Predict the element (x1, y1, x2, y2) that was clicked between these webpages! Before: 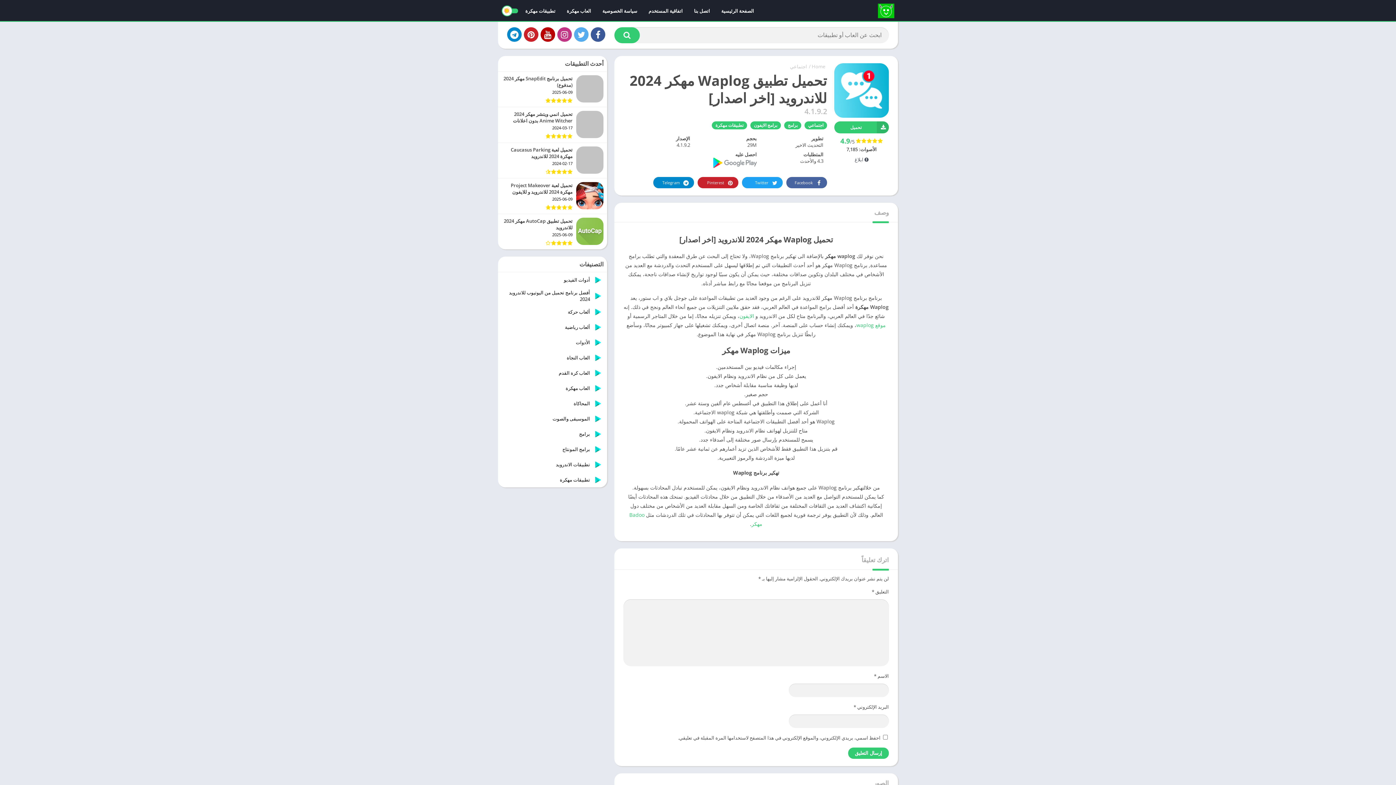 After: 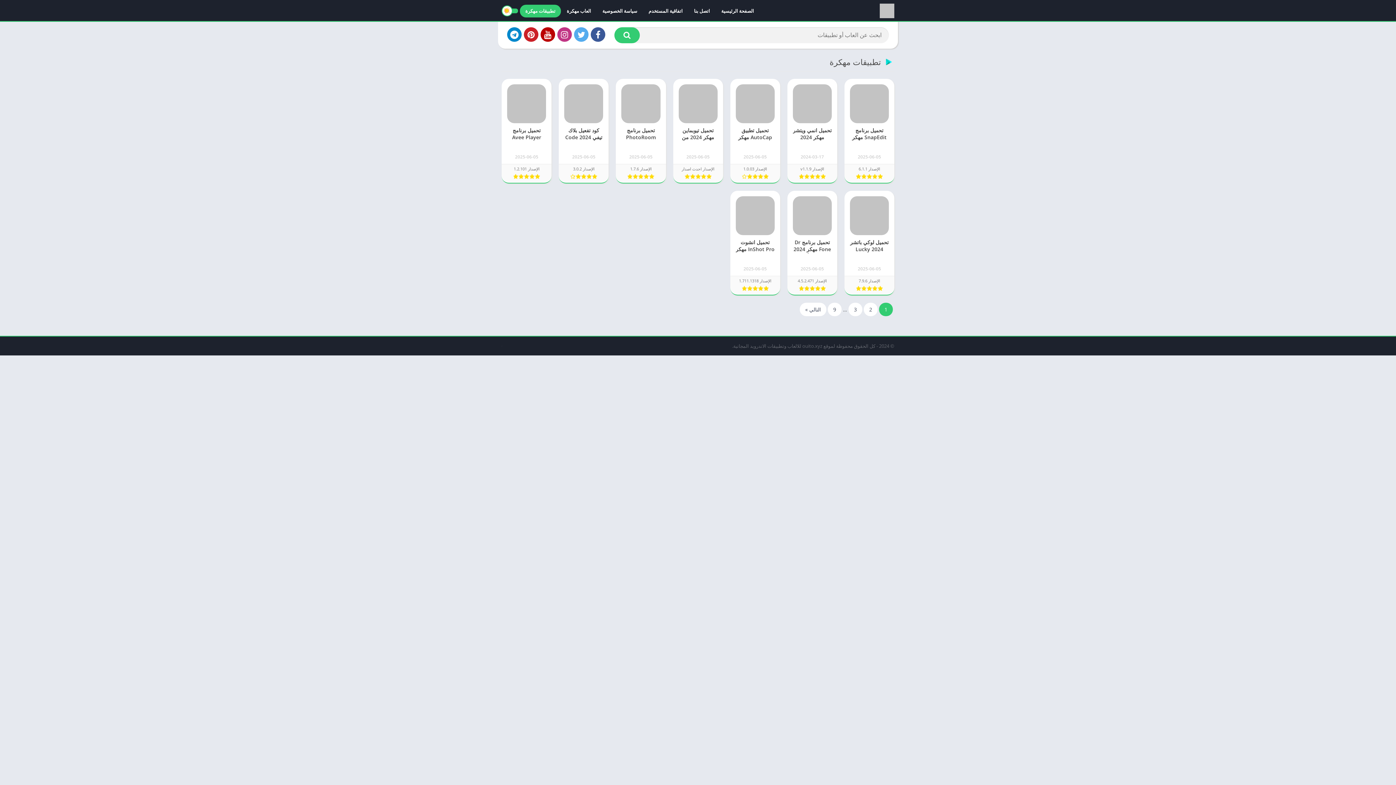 Action: bbox: (520, 4, 561, 17) label: تطبيقات مهكرة